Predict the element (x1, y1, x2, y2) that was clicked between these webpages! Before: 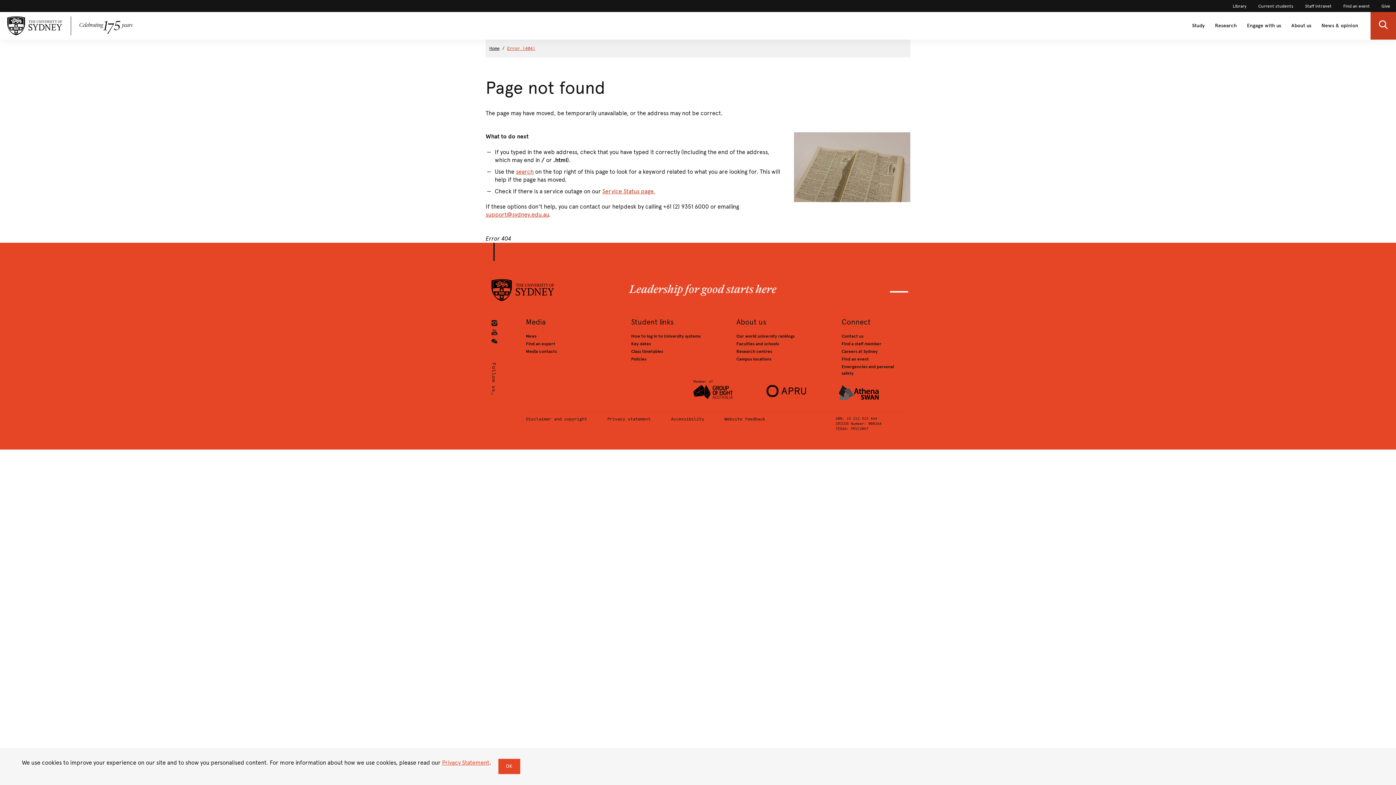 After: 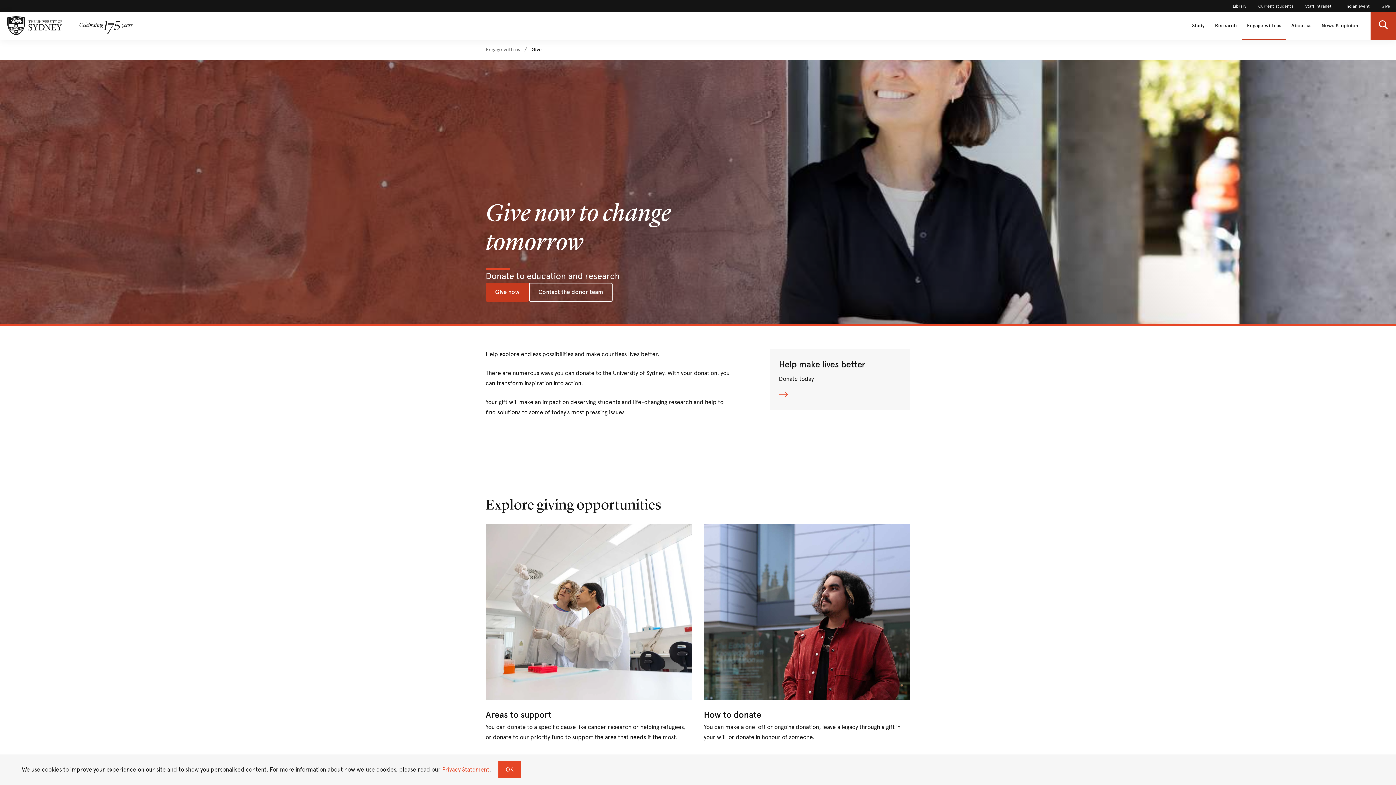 Action: bbox: (1381, 3, 1390, 8) label: Give